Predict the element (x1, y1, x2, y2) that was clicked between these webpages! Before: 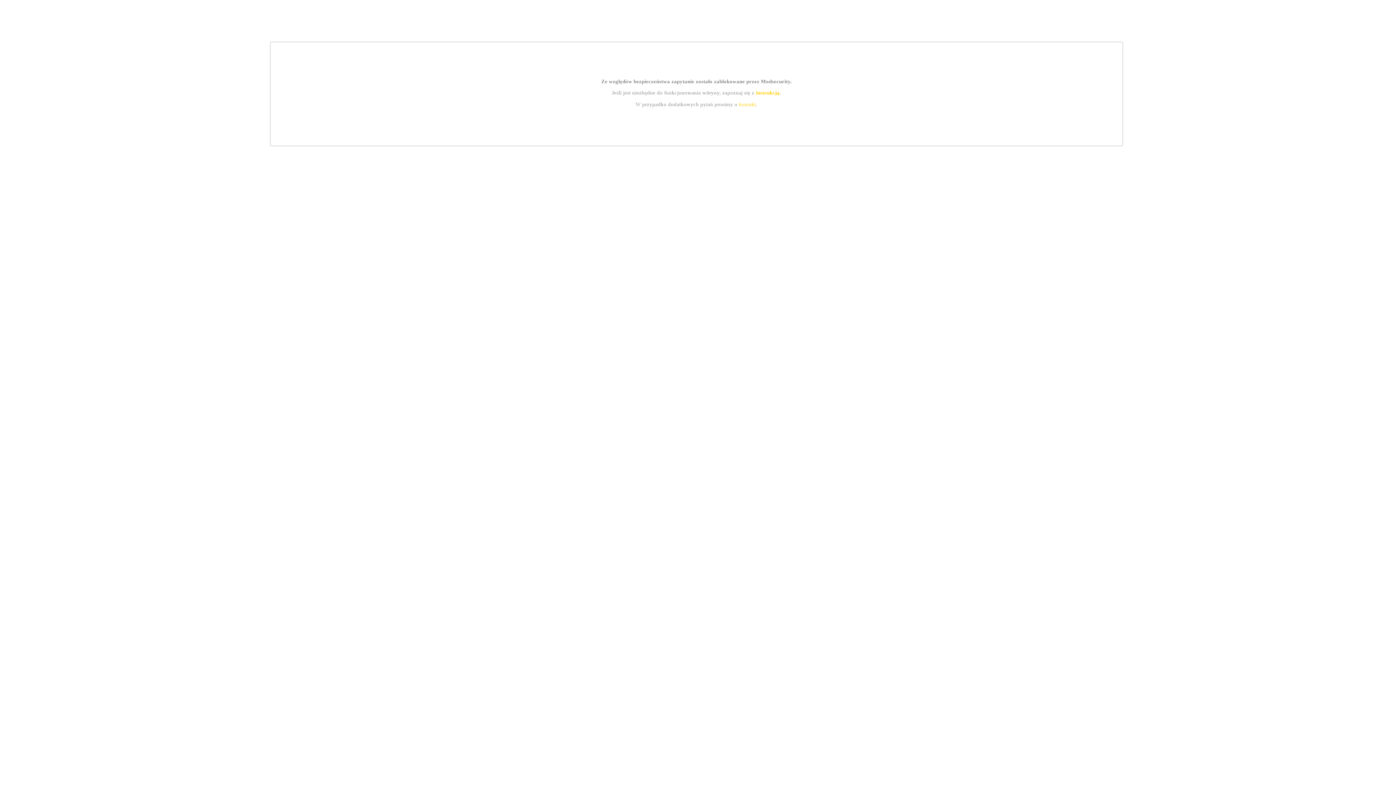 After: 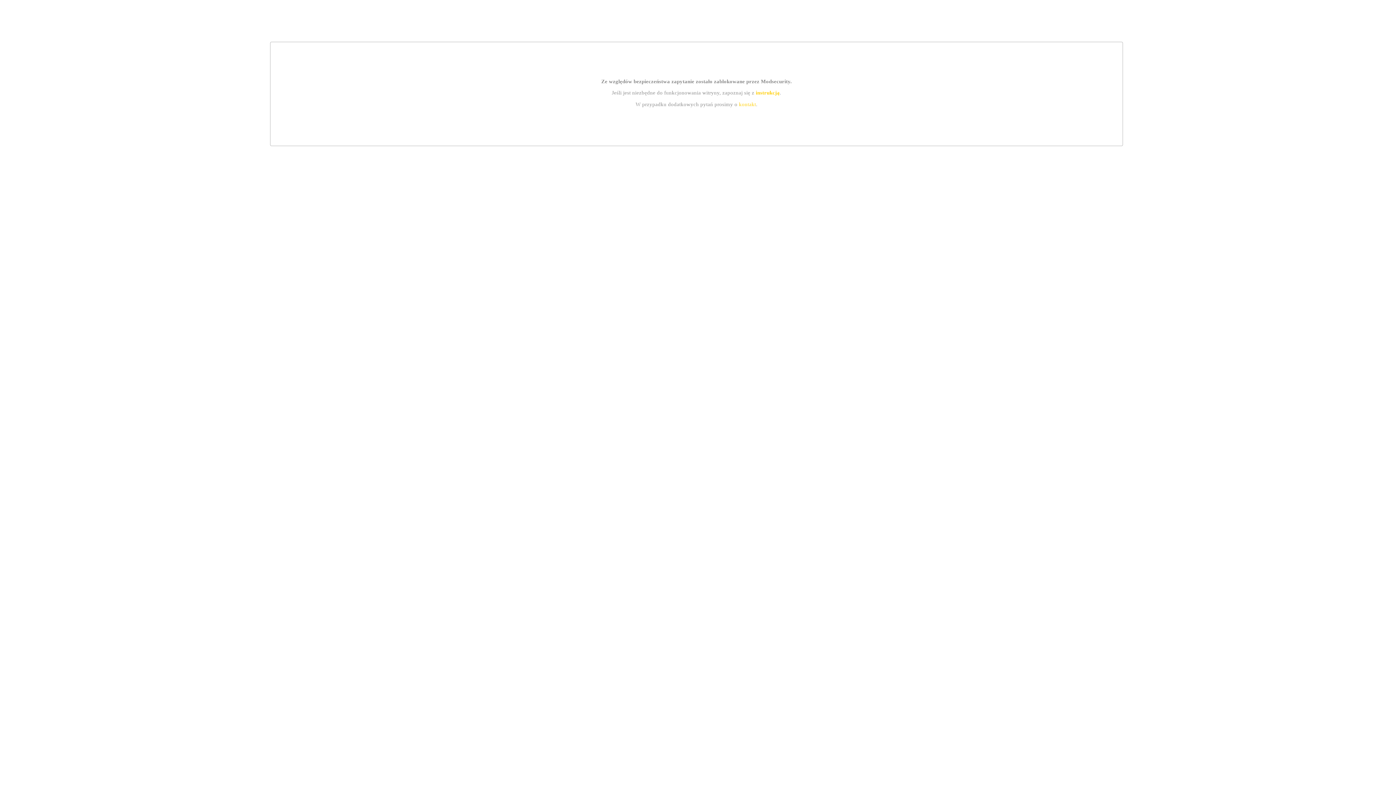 Action: label: instrukcją bbox: (755, 89, 779, 95)